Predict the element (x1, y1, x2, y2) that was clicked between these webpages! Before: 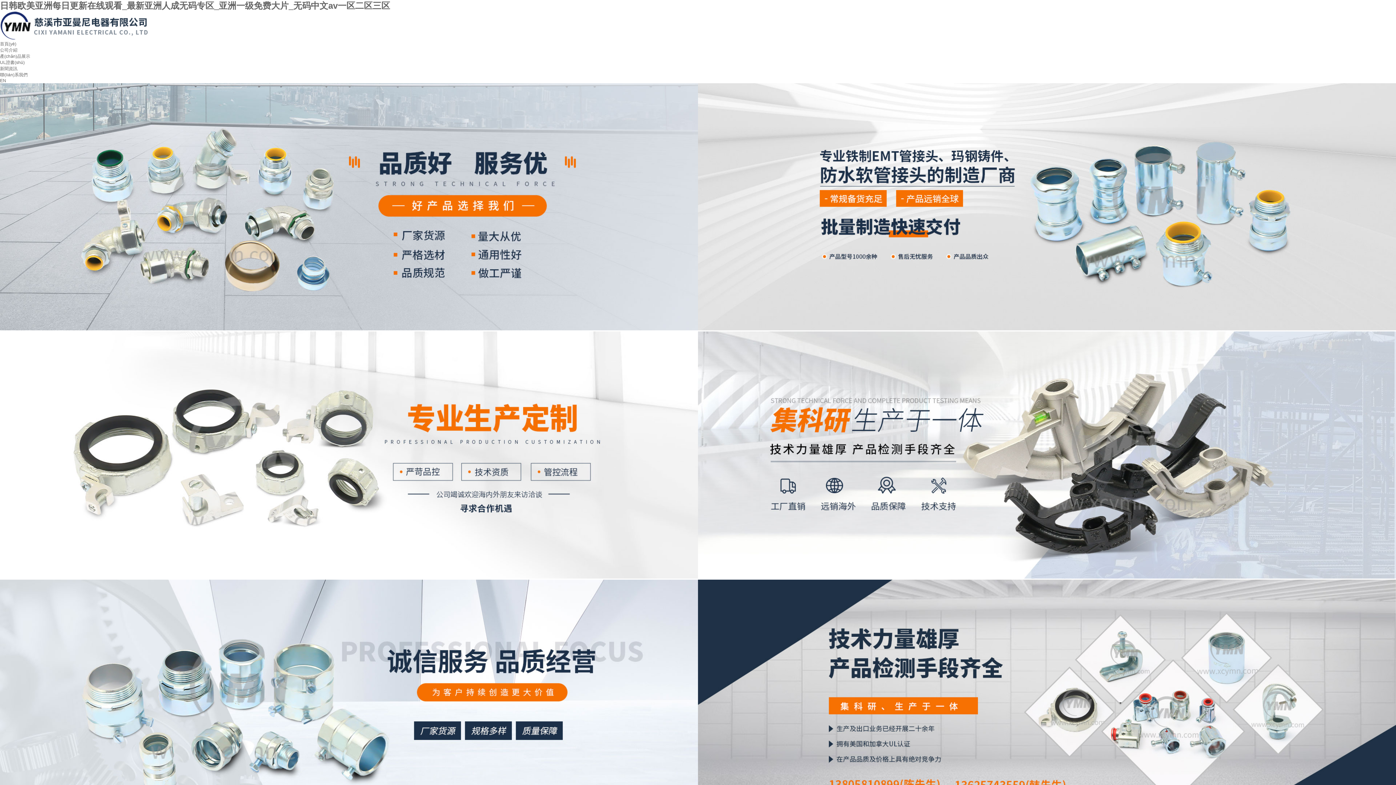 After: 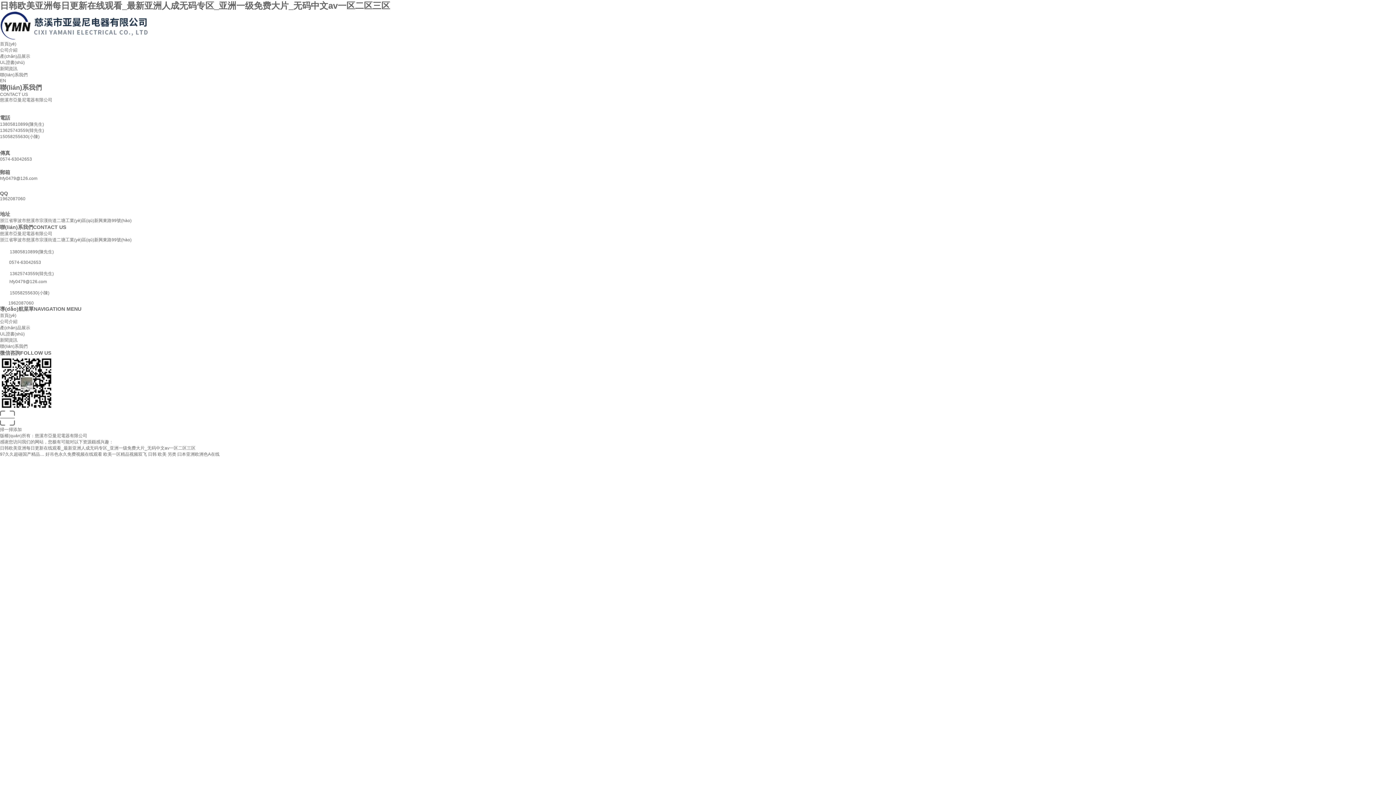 Action: bbox: (0, 72, 27, 77) label: 聯(lián)系我們